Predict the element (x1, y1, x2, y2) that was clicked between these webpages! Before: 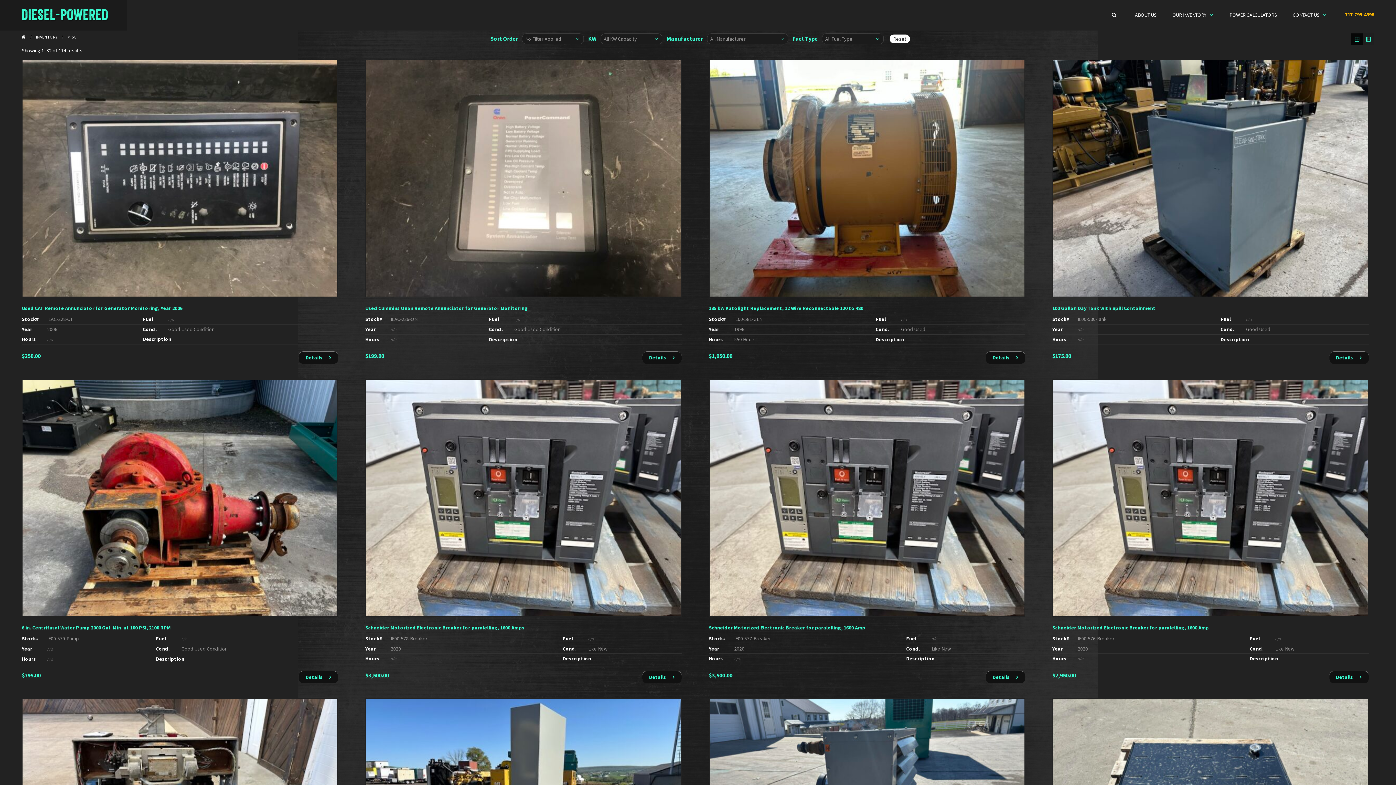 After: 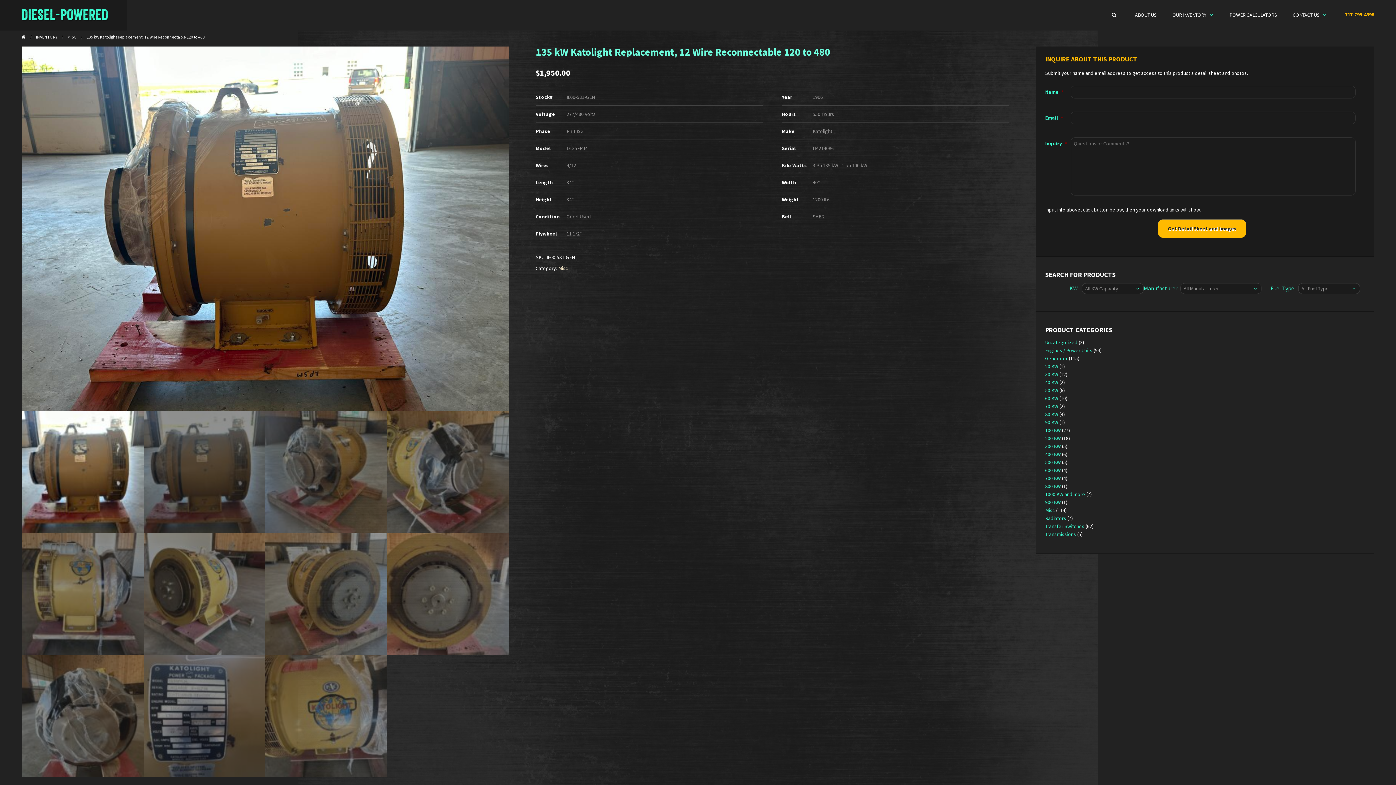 Action: bbox: (708, 59, 1025, 345) label: 135 kW Katolight Replacement, 12 Wire Reconnectable 120 to 480
Stock#	IE00-581-GEN	Fuel	n/a
Year	1996	Cond.	Good Used
Hours	550 Hours	Description	